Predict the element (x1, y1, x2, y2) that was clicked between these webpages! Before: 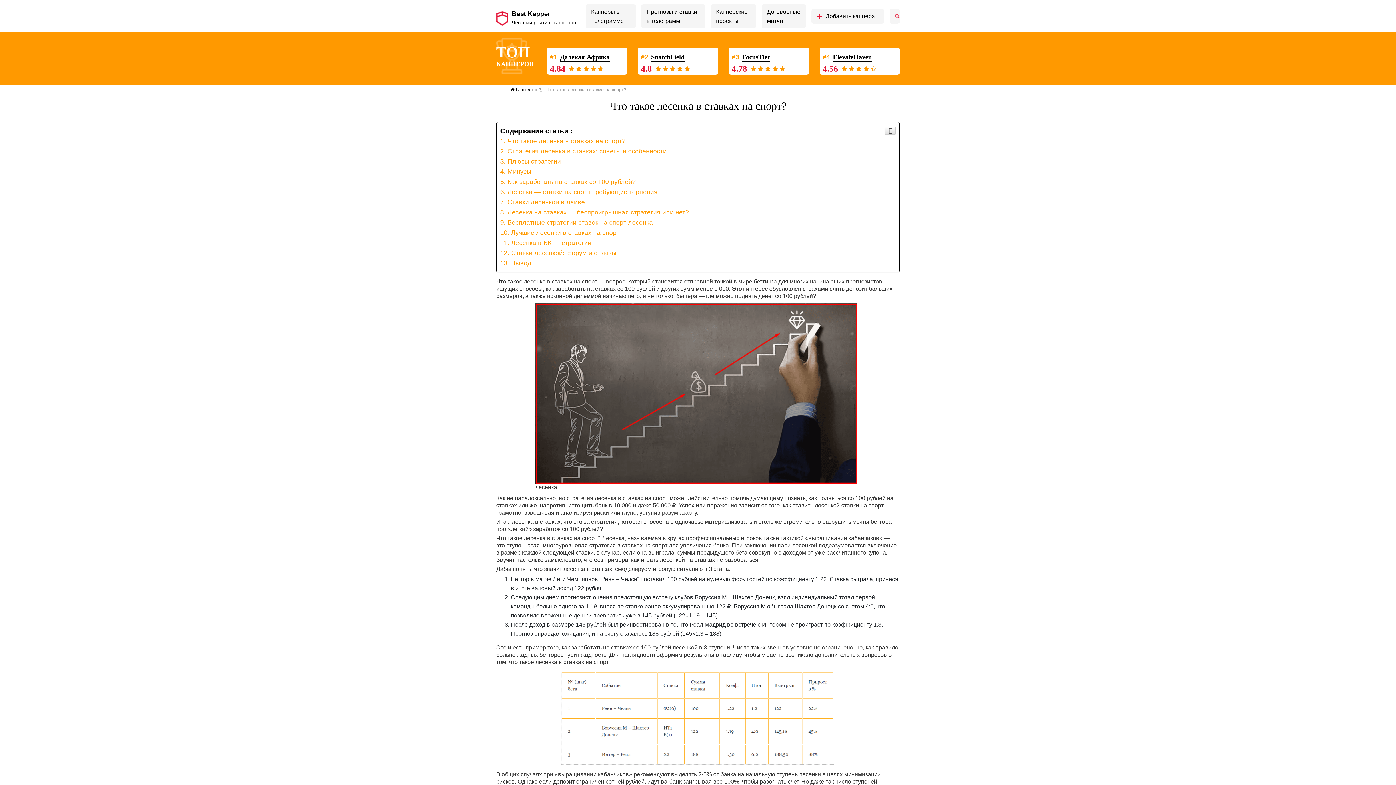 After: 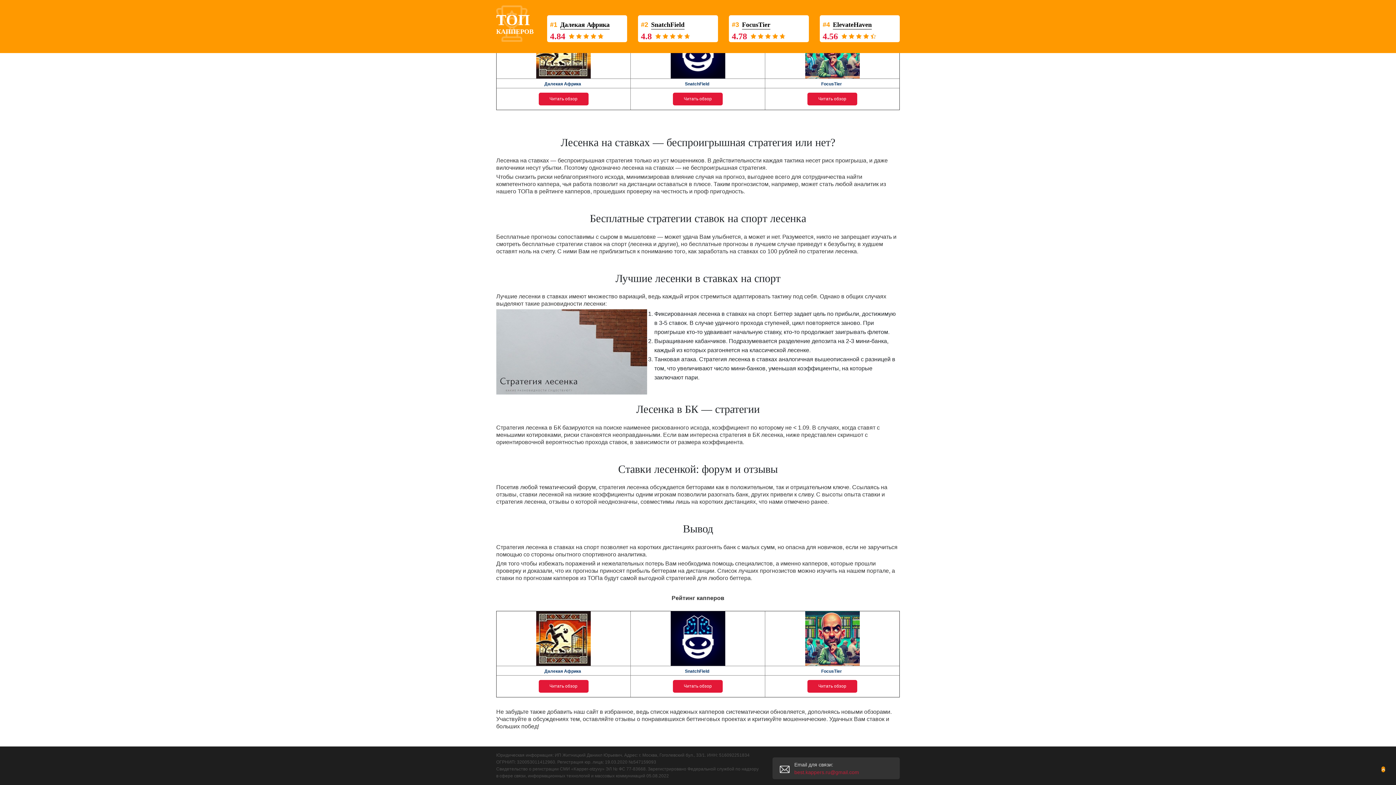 Action: label: Бесплатные стратегии ставок на спорт лесенка bbox: (500, 218, 653, 226)